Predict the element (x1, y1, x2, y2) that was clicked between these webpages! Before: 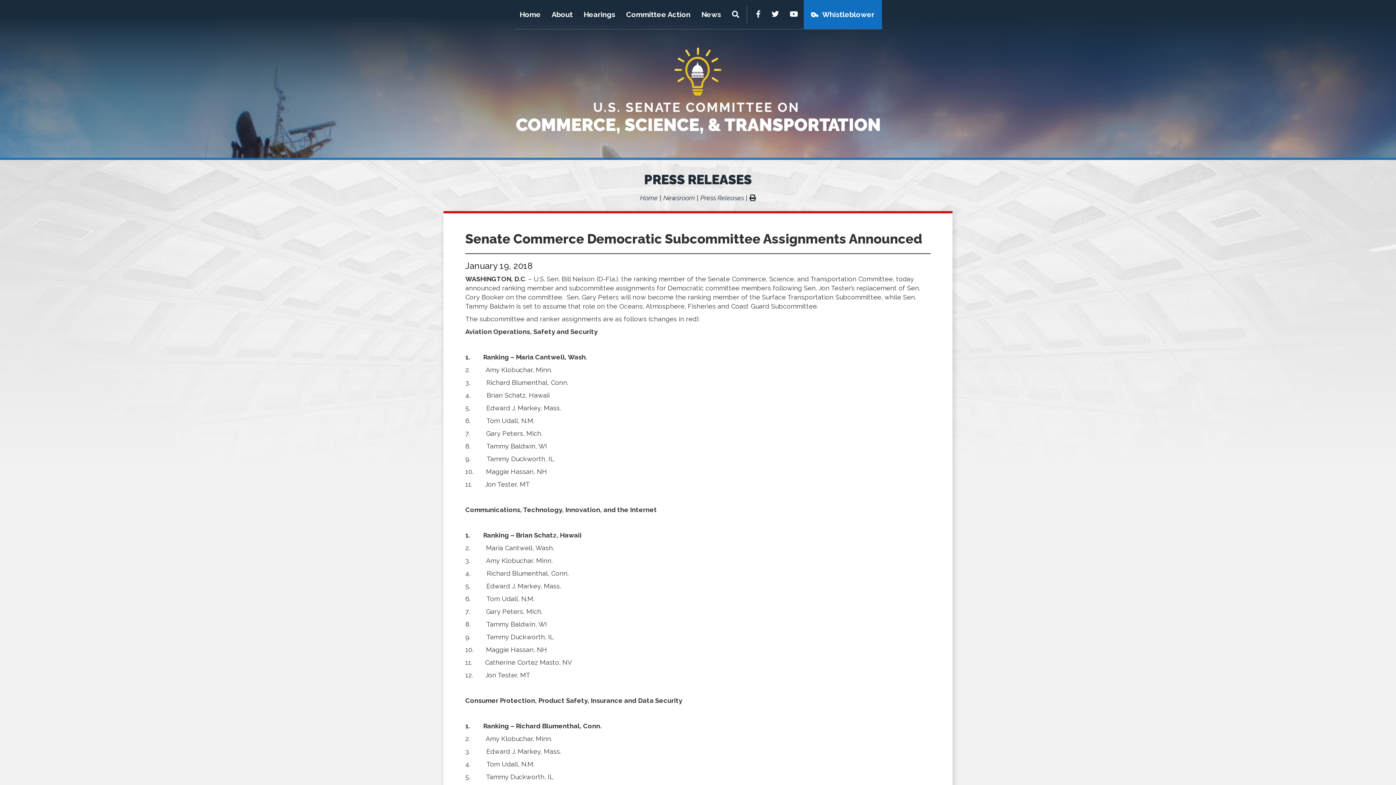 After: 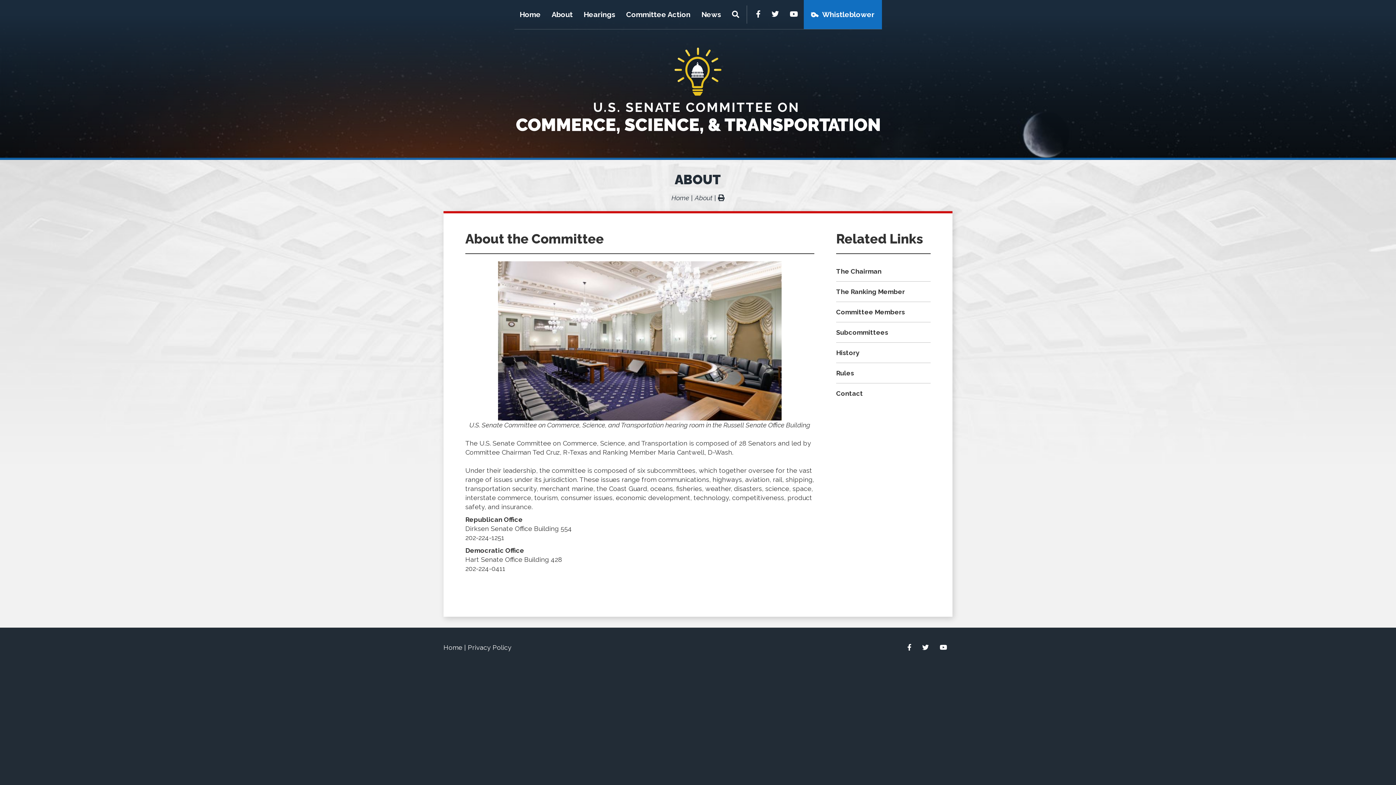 Action: bbox: (546, 0, 578, 29) label: About